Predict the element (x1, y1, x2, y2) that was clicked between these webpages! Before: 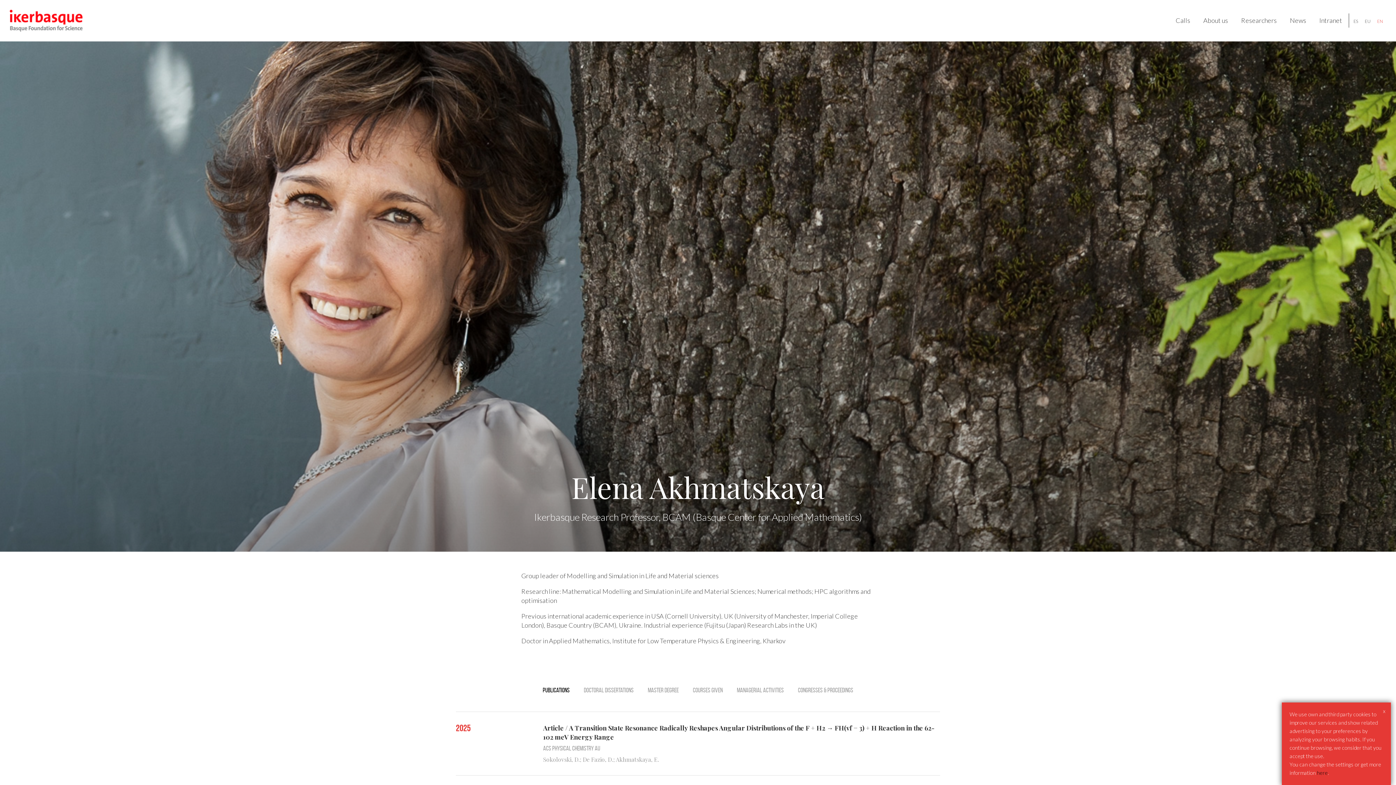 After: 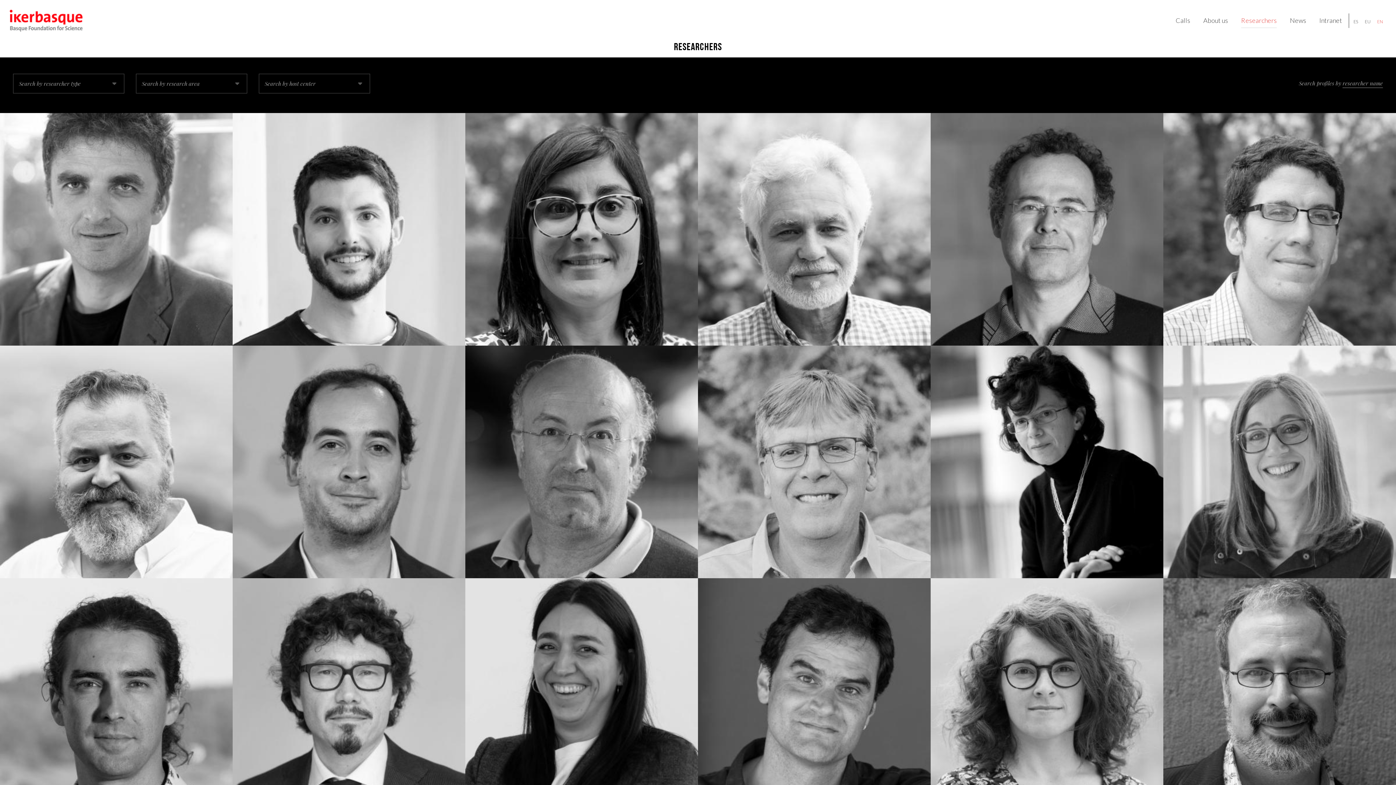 Action: bbox: (1241, 16, 1277, 24) label: Researchers